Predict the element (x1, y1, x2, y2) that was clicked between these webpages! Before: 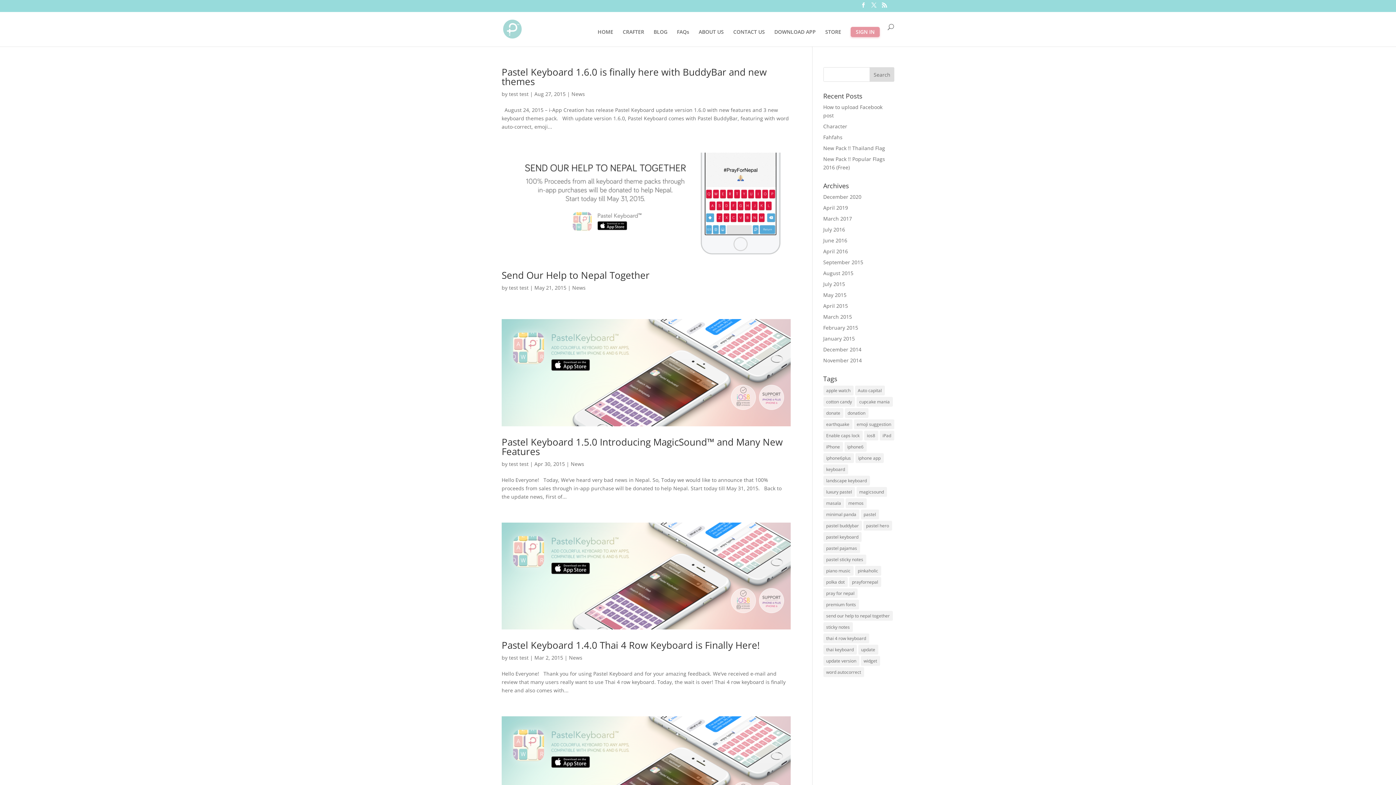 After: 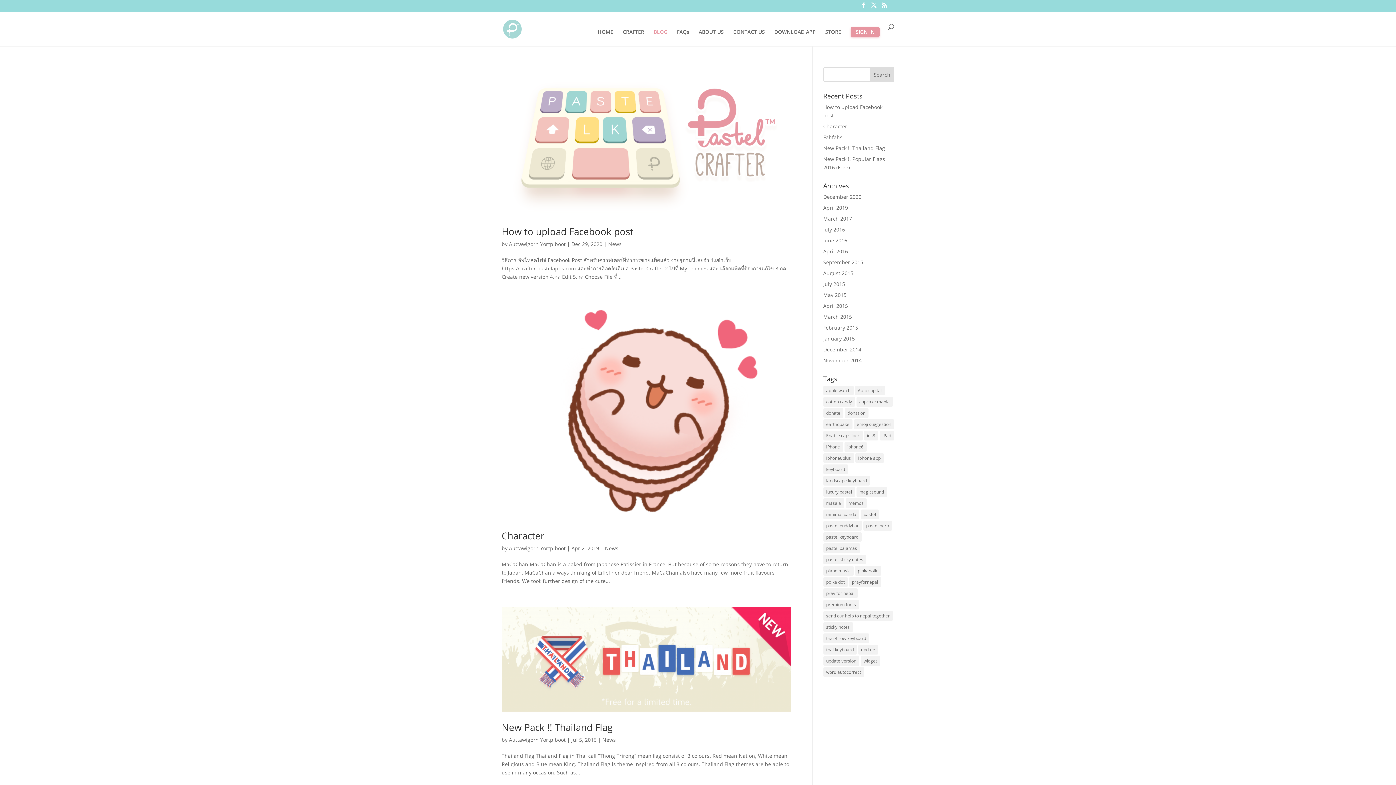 Action: bbox: (571, 90, 585, 97) label: News